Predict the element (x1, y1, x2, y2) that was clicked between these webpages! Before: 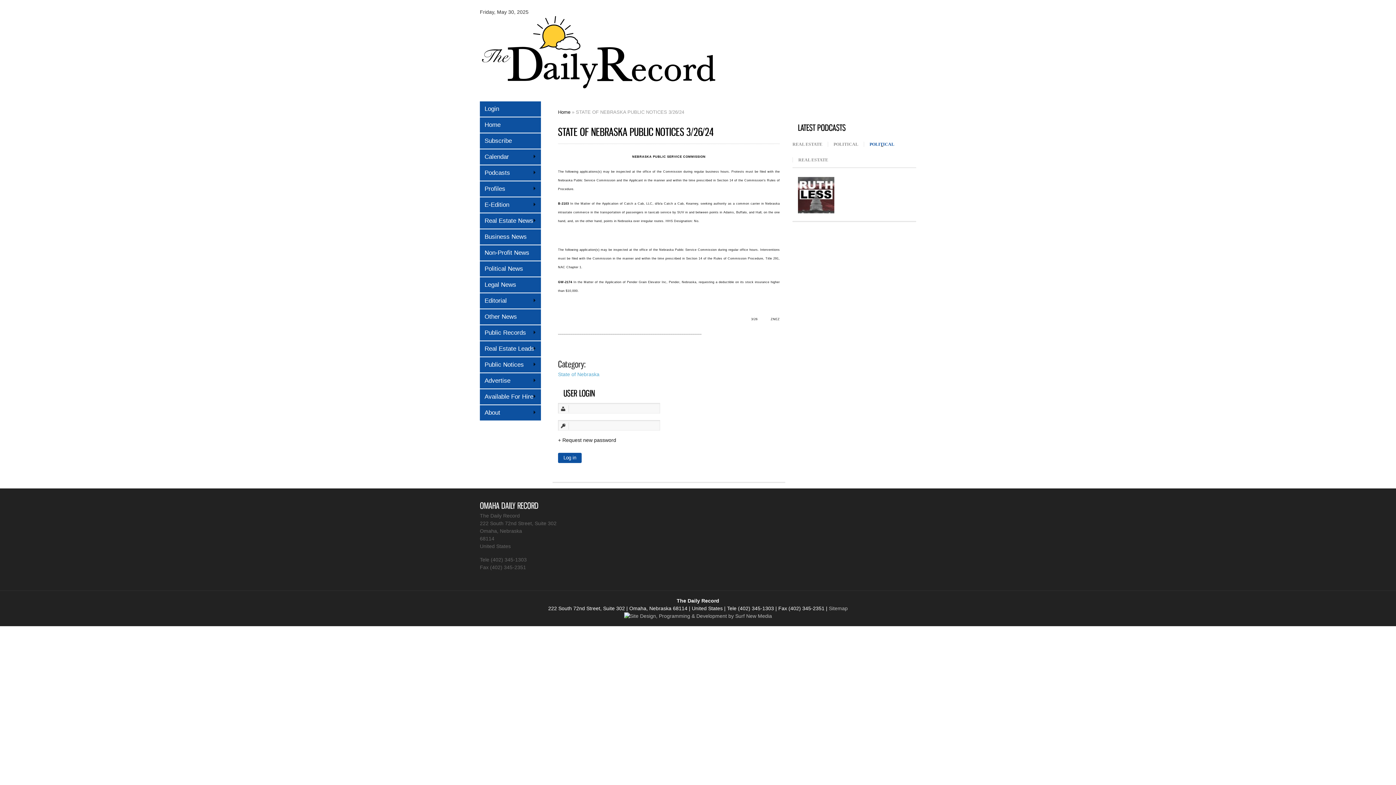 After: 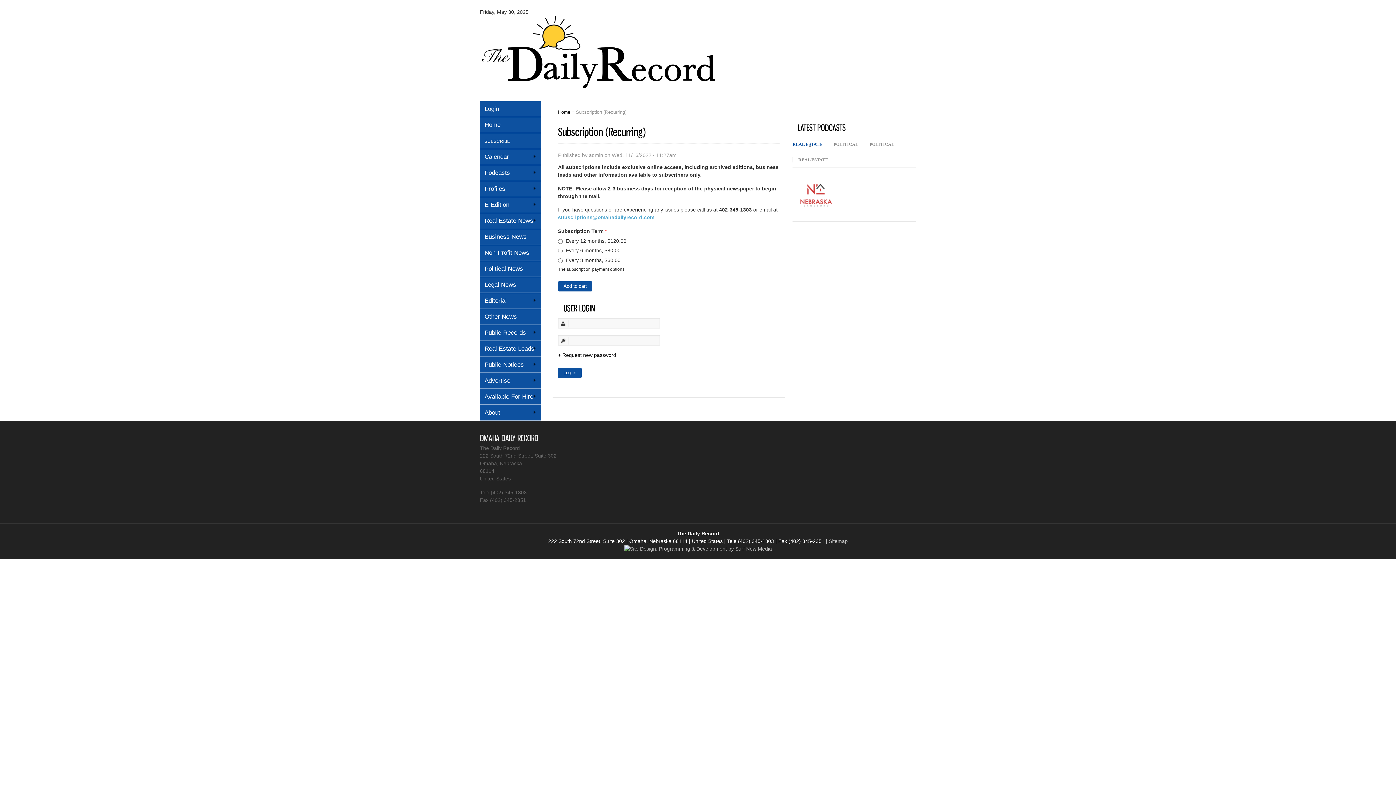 Action: label: Subscribe bbox: (480, 133, 541, 148)